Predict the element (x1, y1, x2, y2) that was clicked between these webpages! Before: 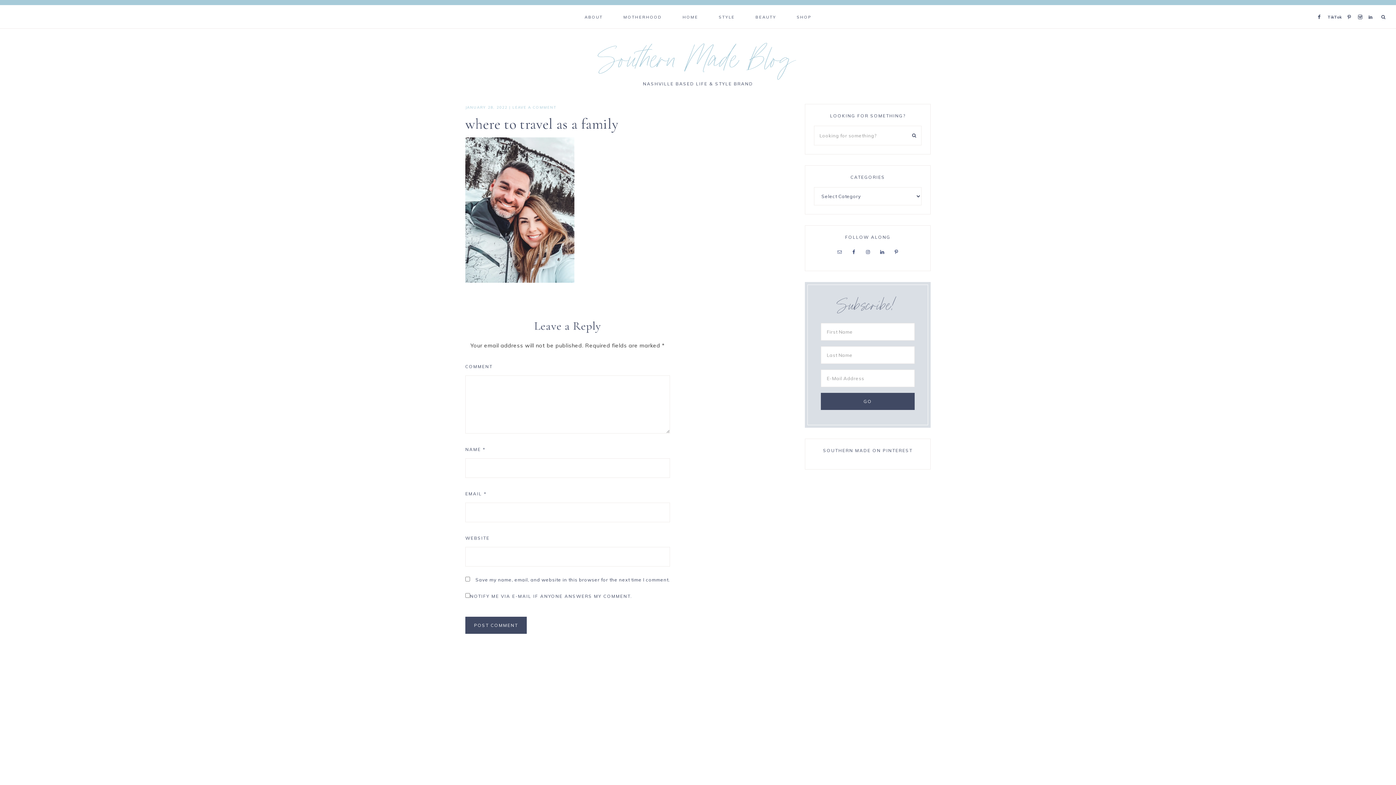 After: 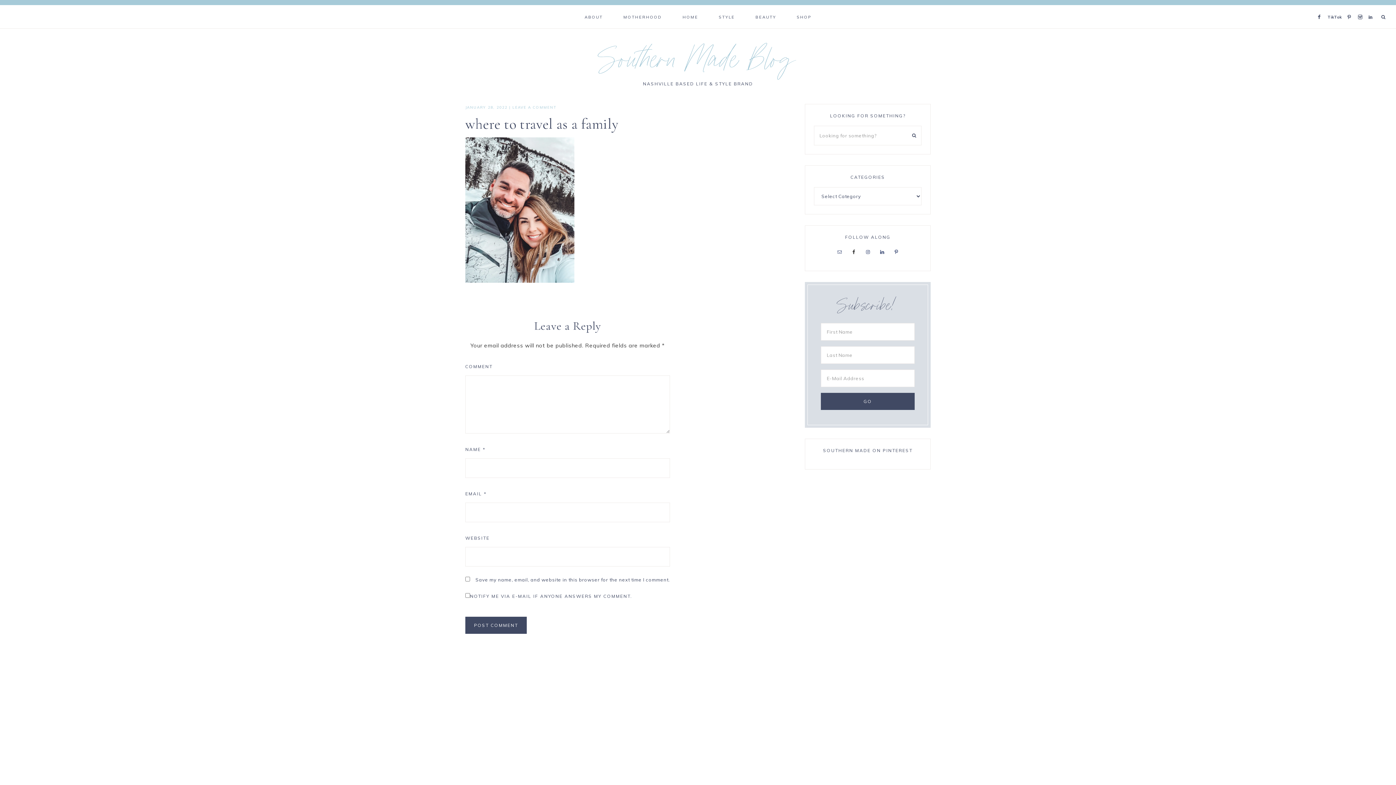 Action: bbox: (848, 247, 858, 257)